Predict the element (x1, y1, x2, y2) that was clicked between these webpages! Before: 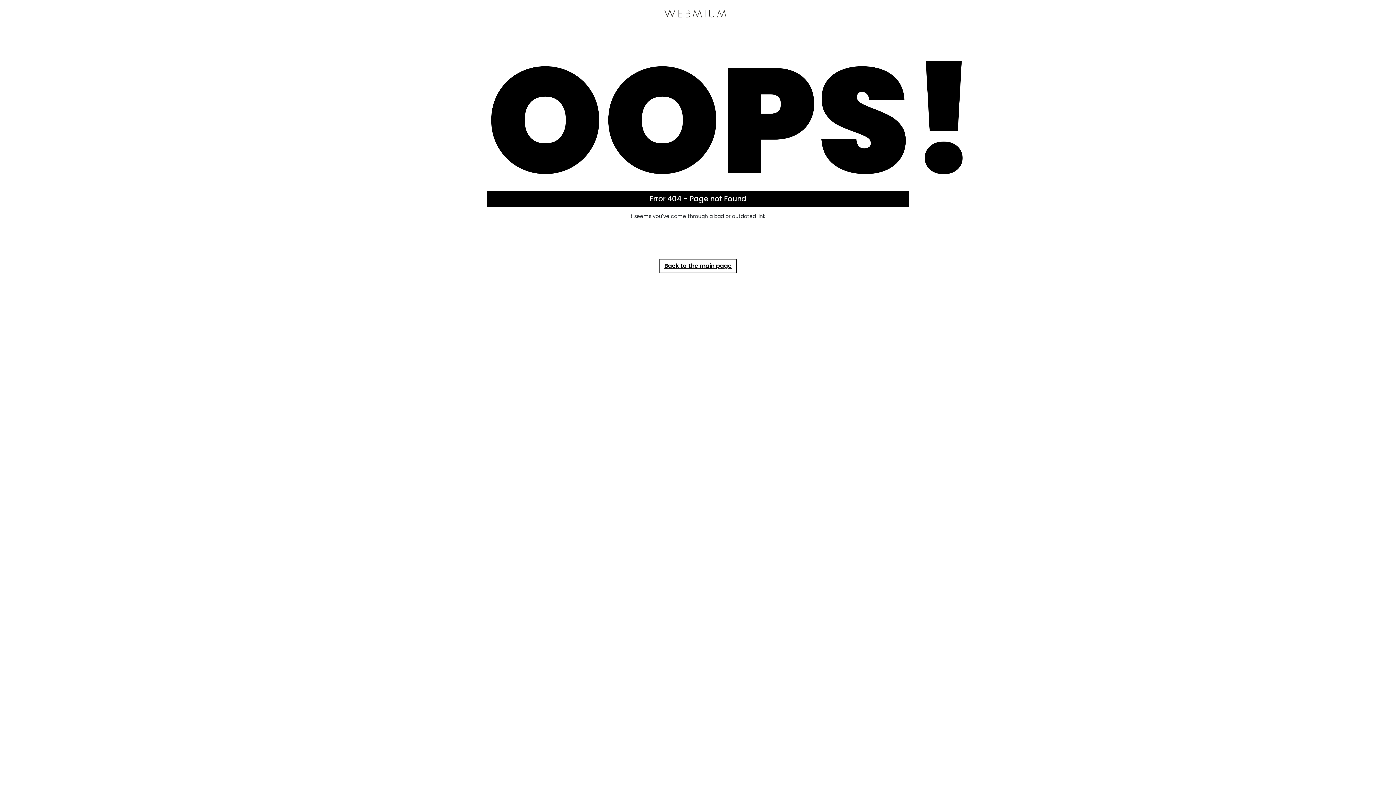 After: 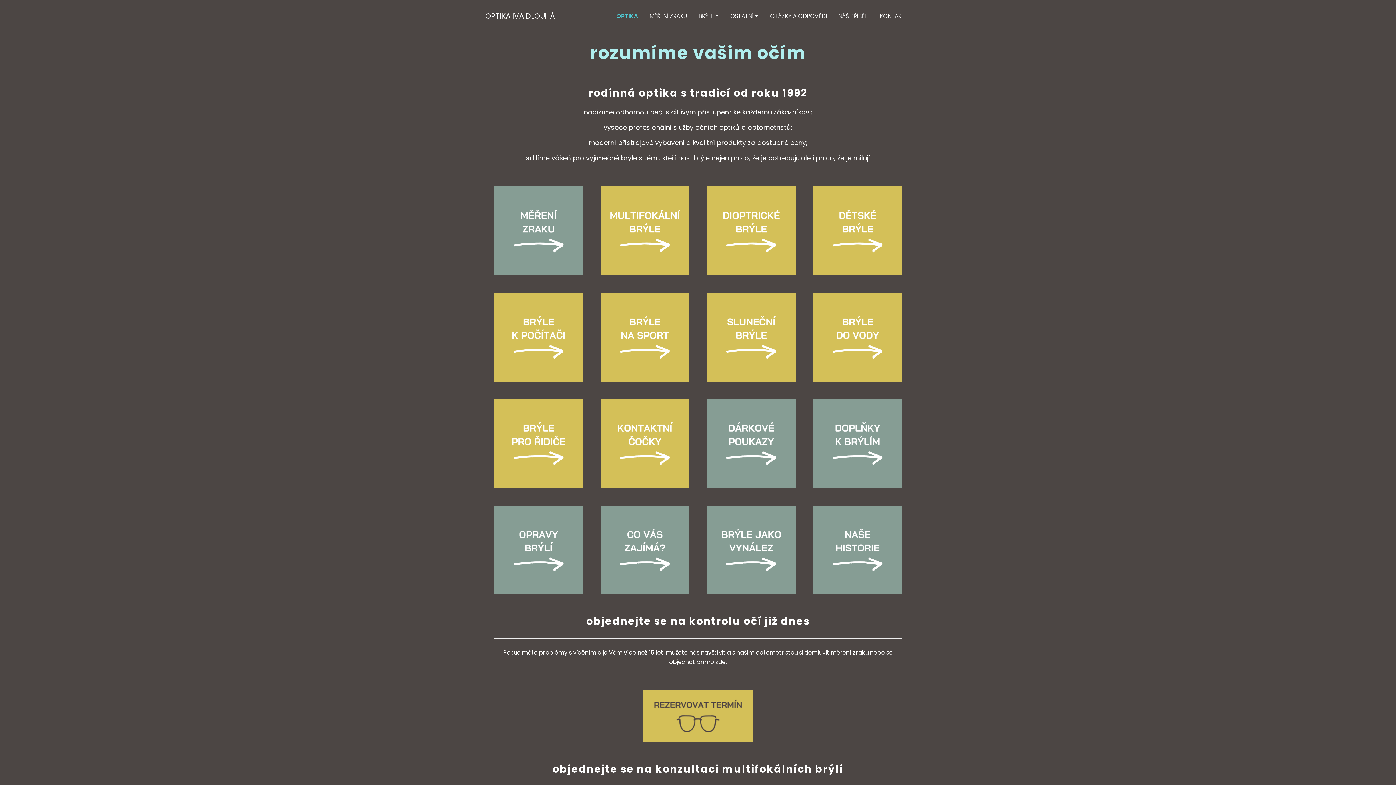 Action: label: Back to the main page bbox: (659, 258, 736, 273)